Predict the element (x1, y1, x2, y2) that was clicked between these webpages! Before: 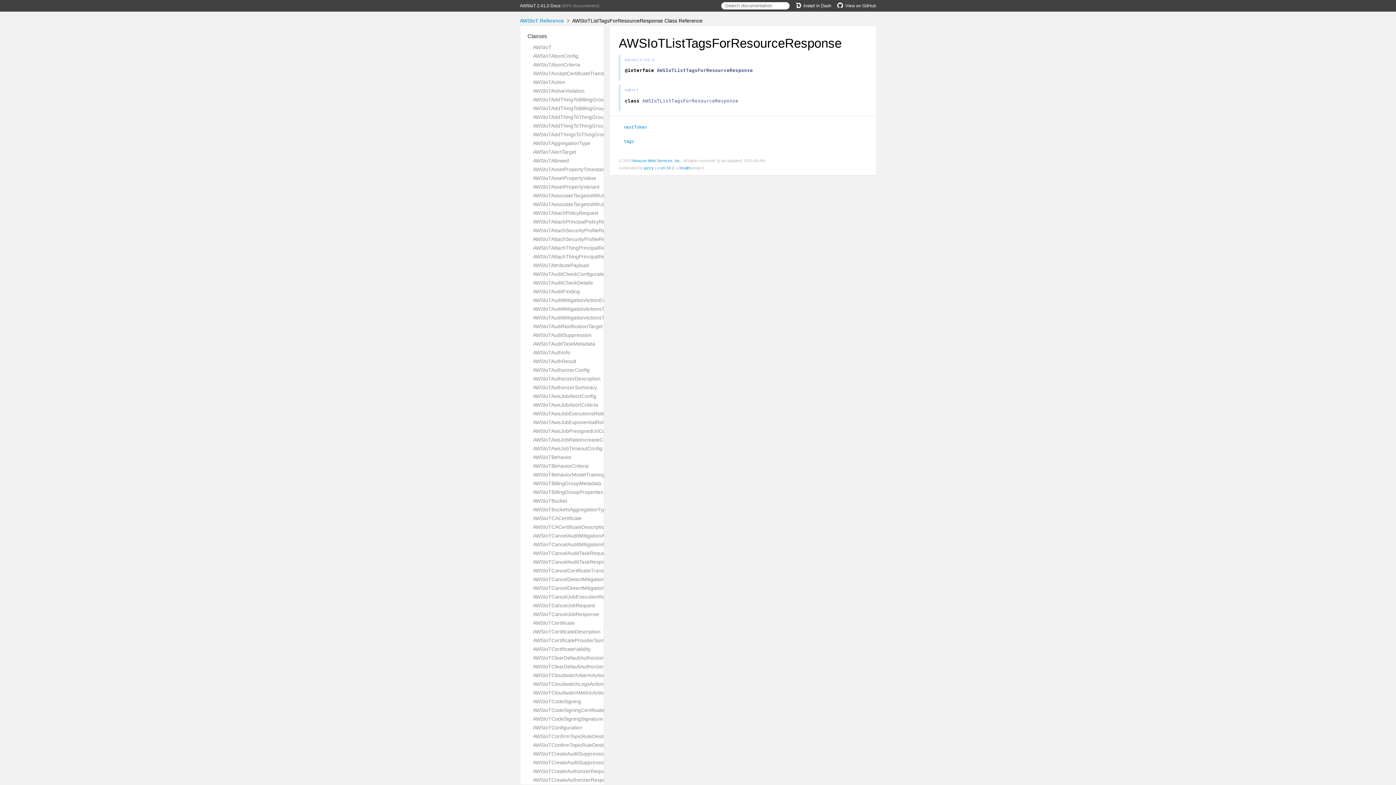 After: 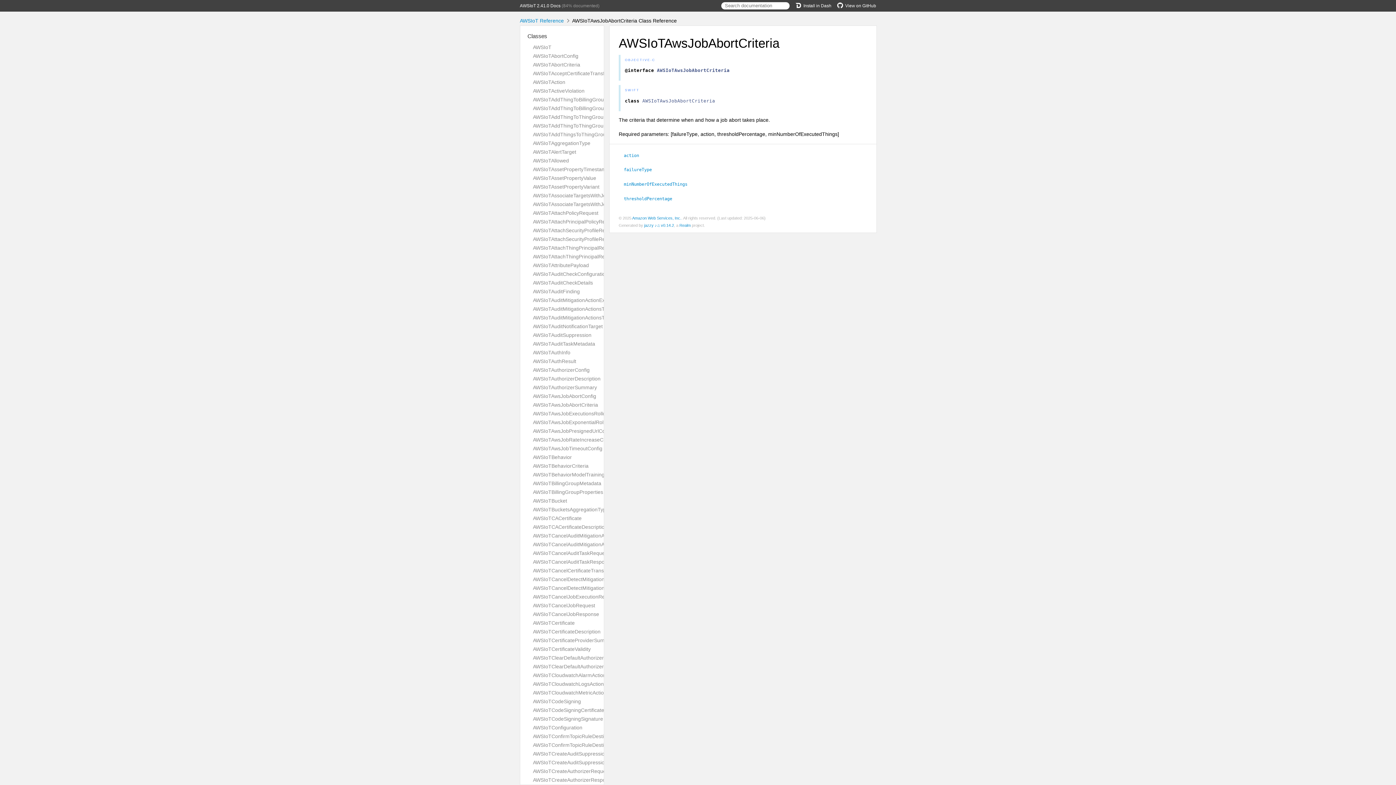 Action: label: AWSIoTAwsJobAbortCriteria bbox: (533, 402, 598, 408)